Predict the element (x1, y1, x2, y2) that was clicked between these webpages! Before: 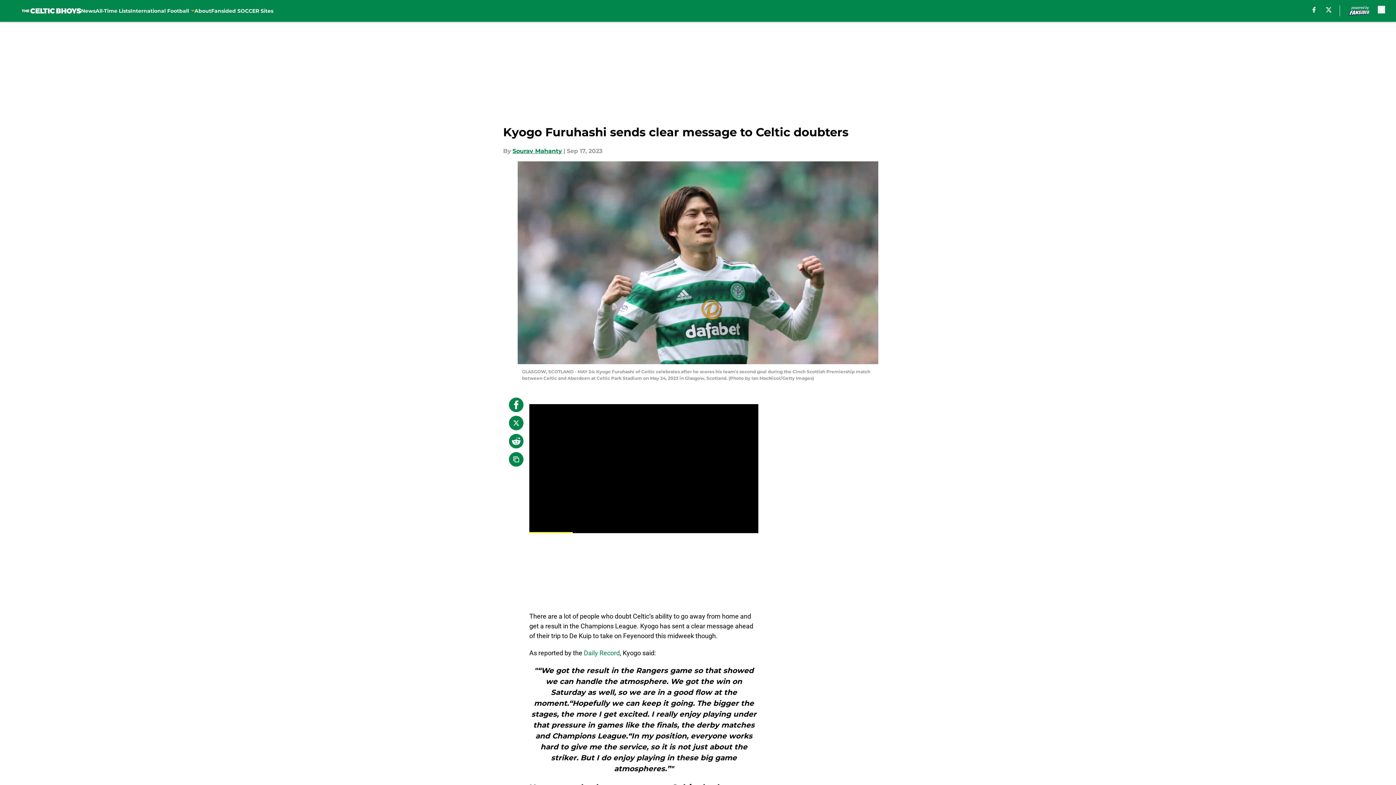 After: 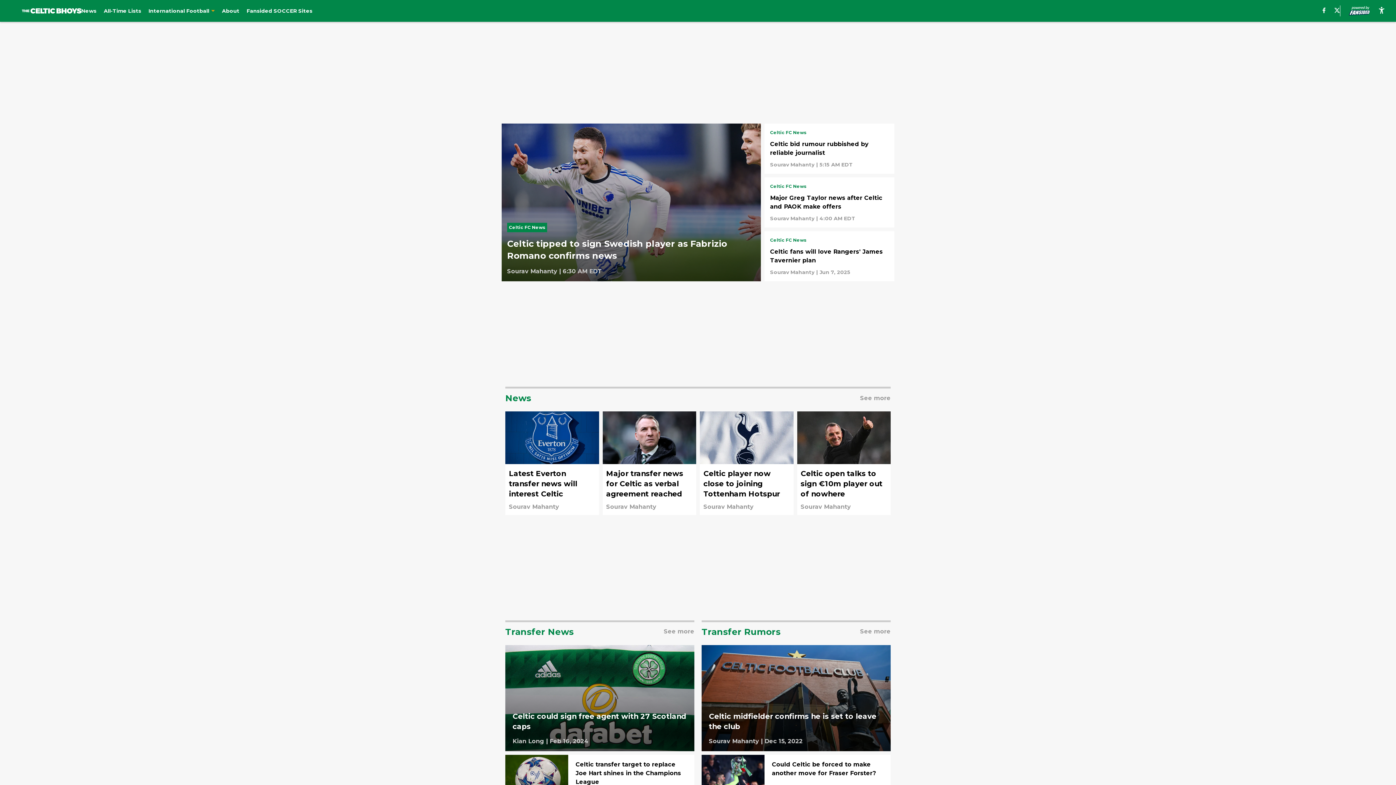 Action: bbox: (21, 5, 81, 16)